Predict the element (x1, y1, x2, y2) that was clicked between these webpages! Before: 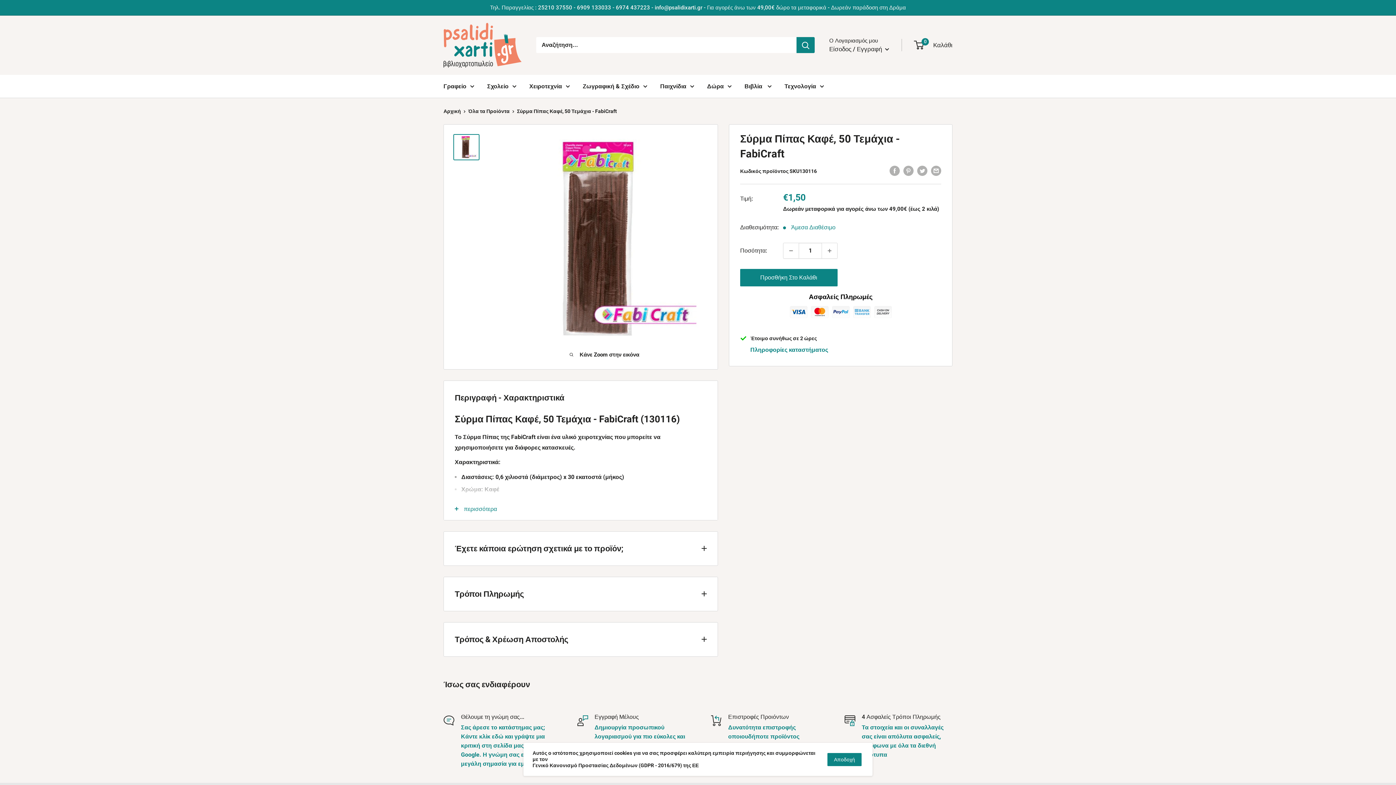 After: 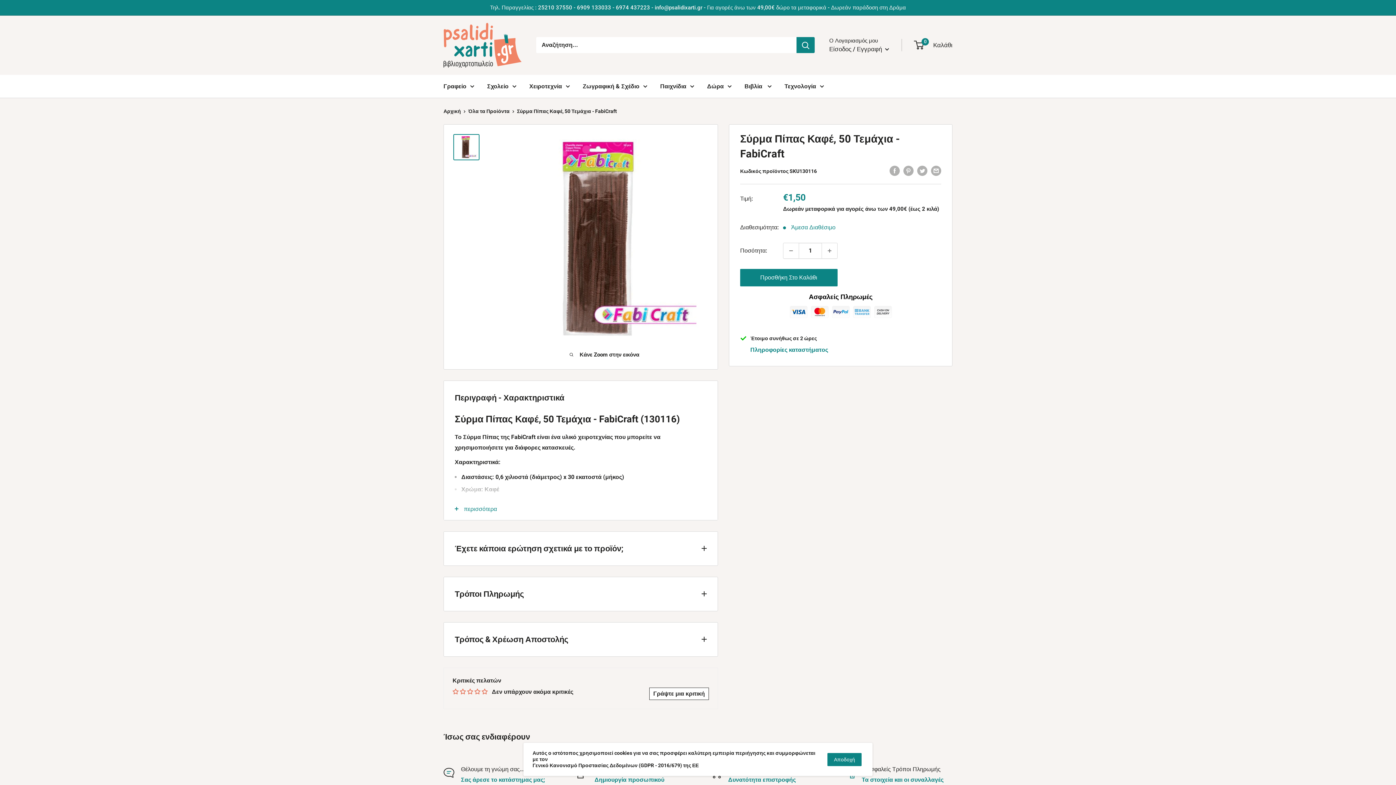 Action: bbox: (728, 724, 799, 749) label: Δυνατότητα επιστροφής οποιουδήποτε προϊόντος εύκολα και γρήγορα